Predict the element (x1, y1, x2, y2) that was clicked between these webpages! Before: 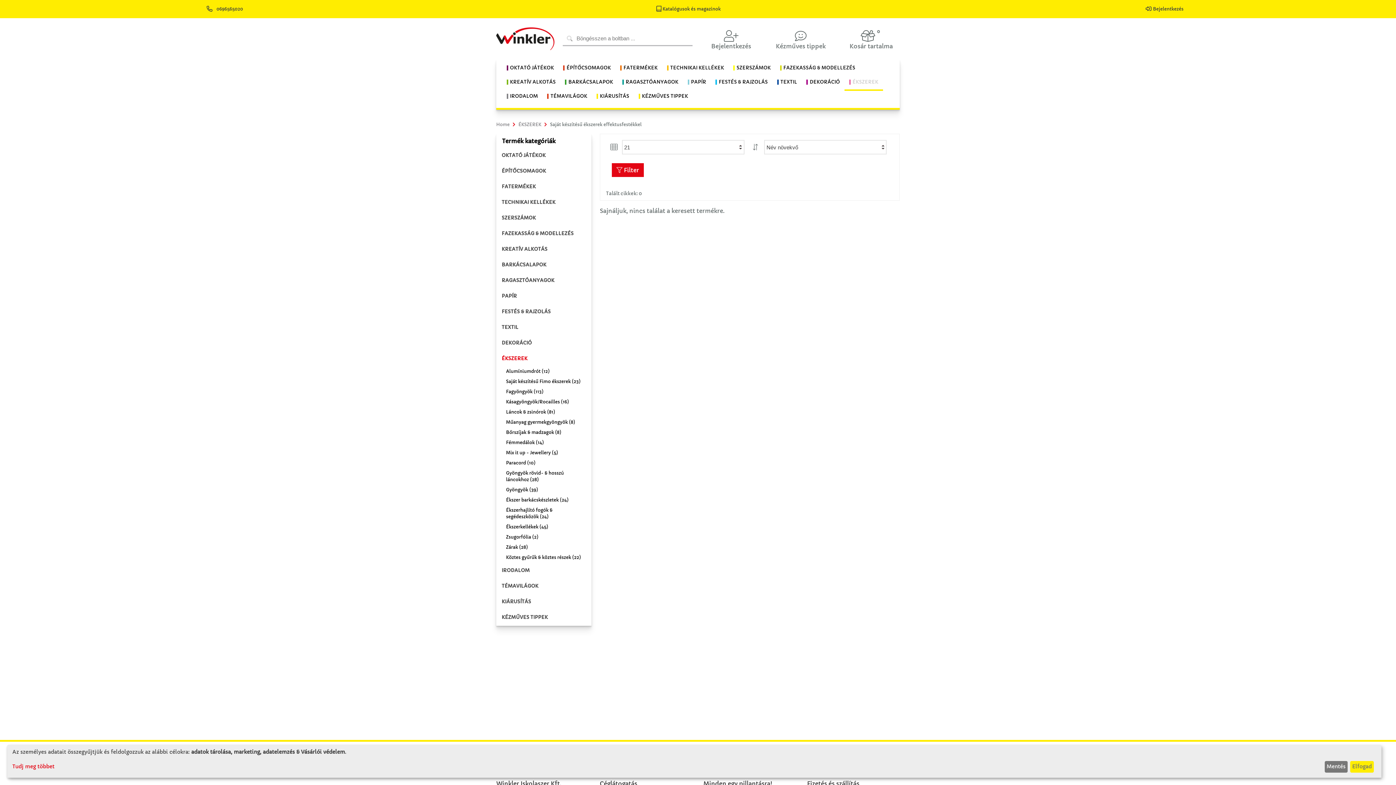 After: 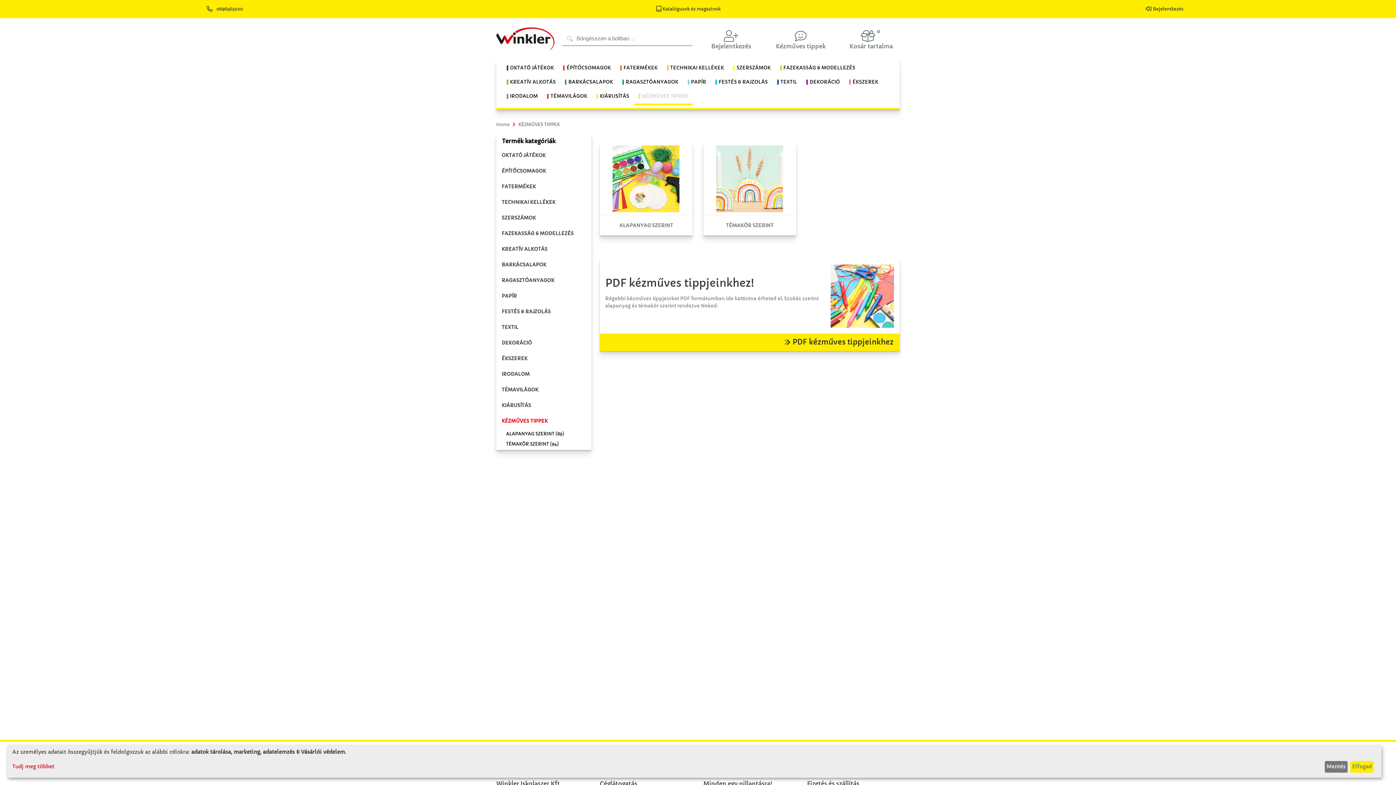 Action: bbox: (759, 29, 842, 53) label: Kézműves tippek